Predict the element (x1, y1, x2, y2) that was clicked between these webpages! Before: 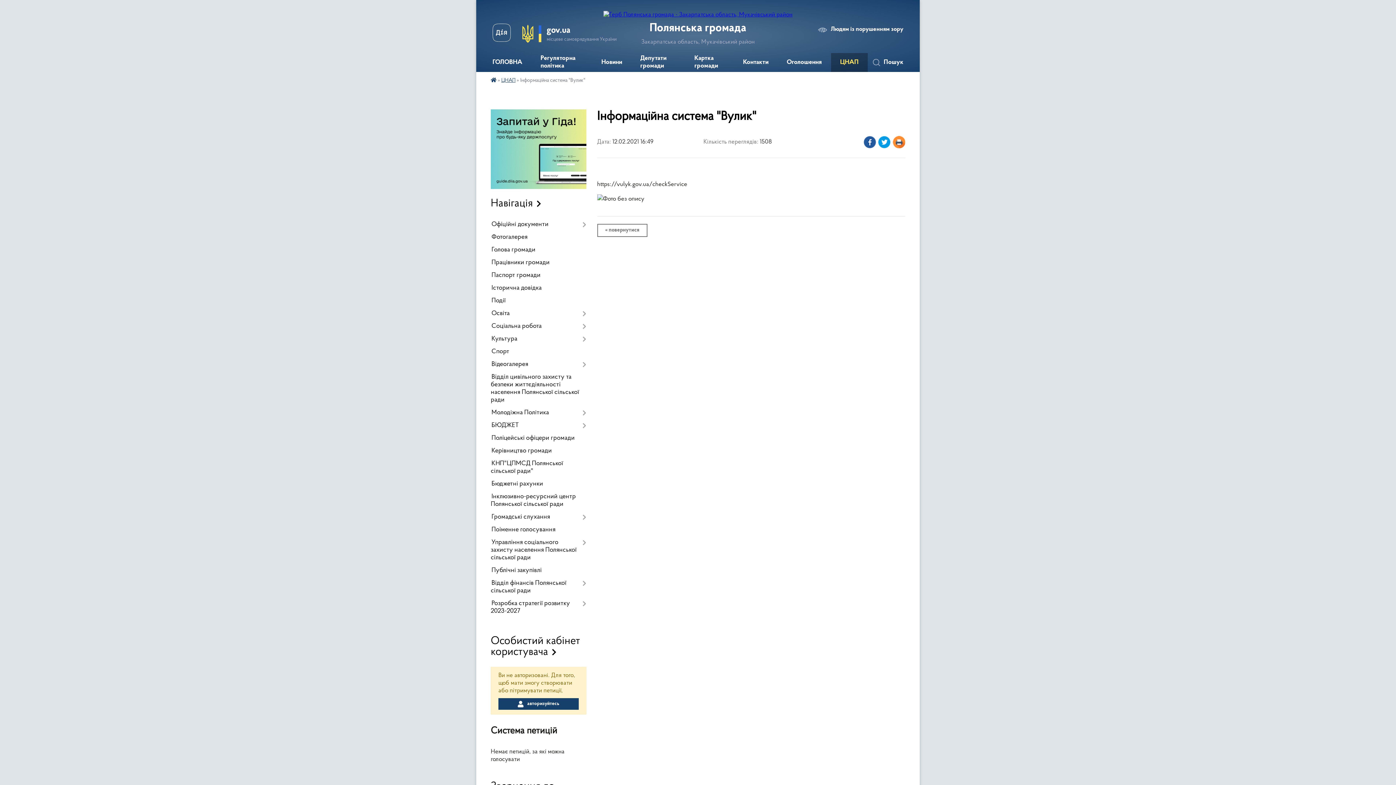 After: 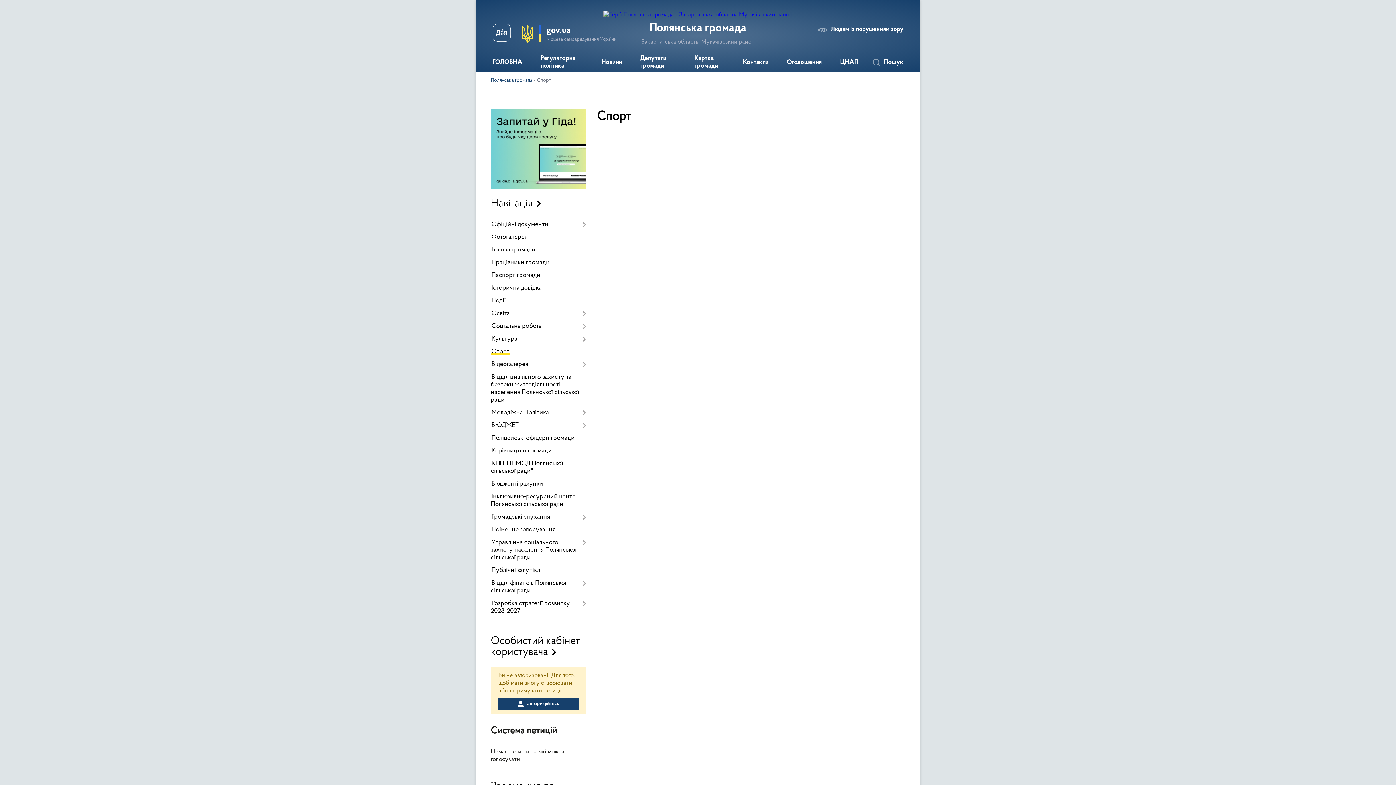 Action: bbox: (490, 345, 586, 358) label: Спорт